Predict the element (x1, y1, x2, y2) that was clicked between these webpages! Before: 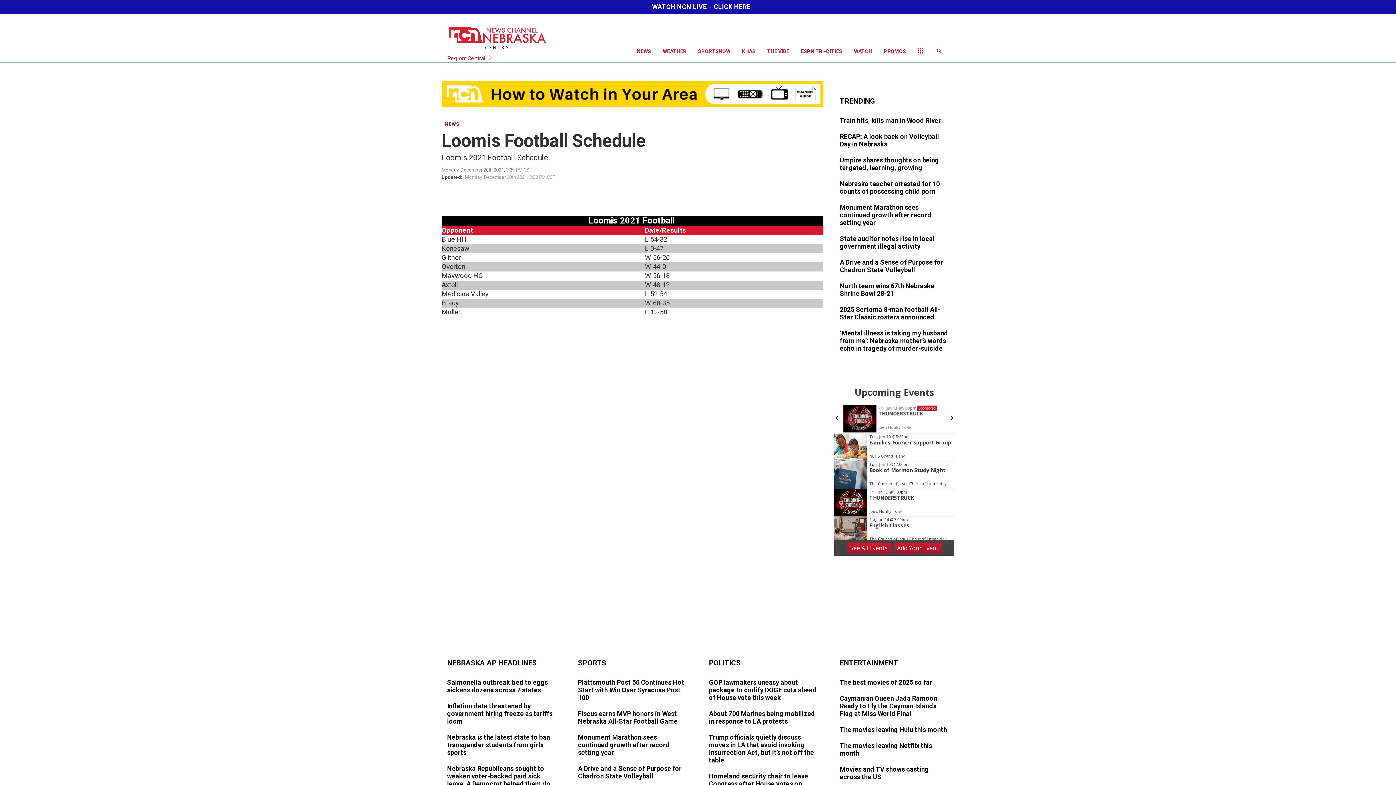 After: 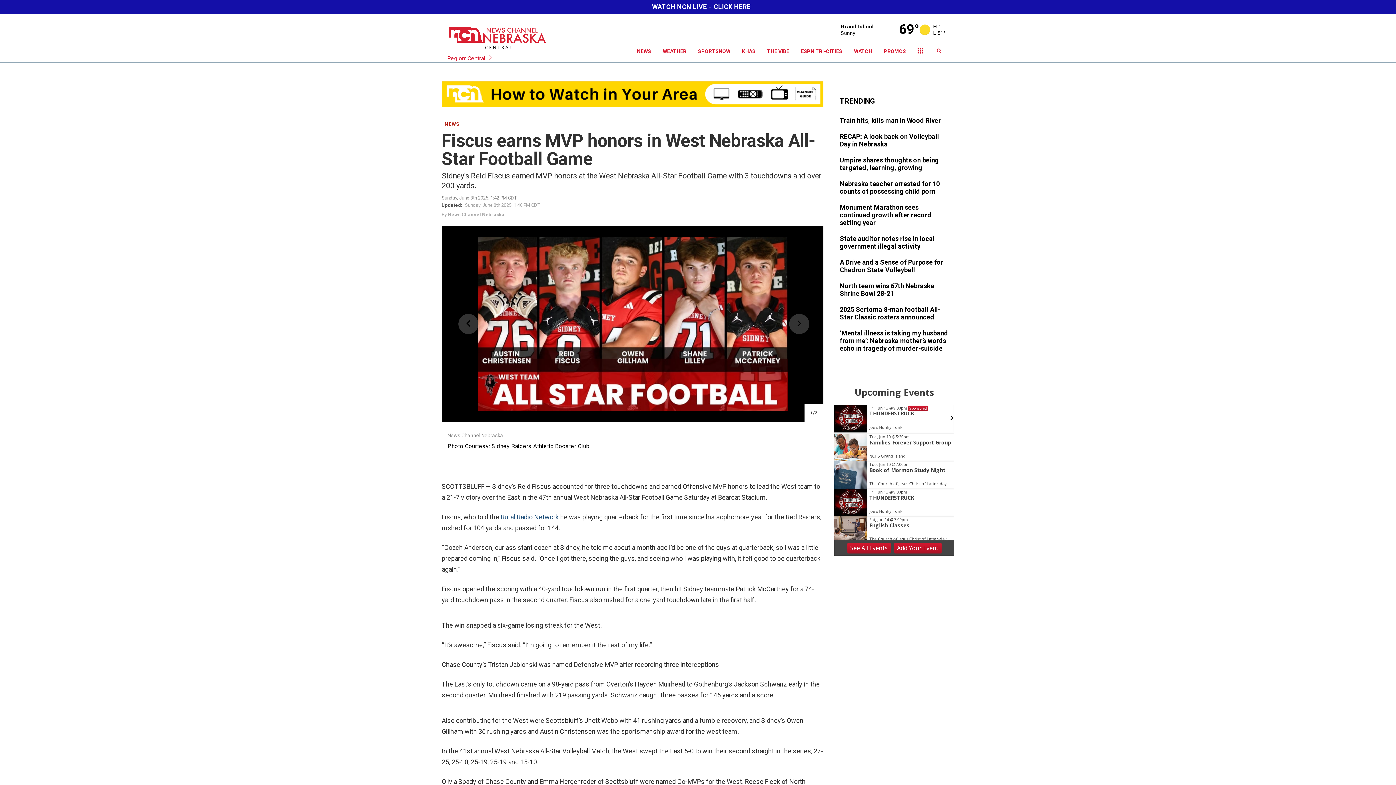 Action: bbox: (578, 710, 687, 726)